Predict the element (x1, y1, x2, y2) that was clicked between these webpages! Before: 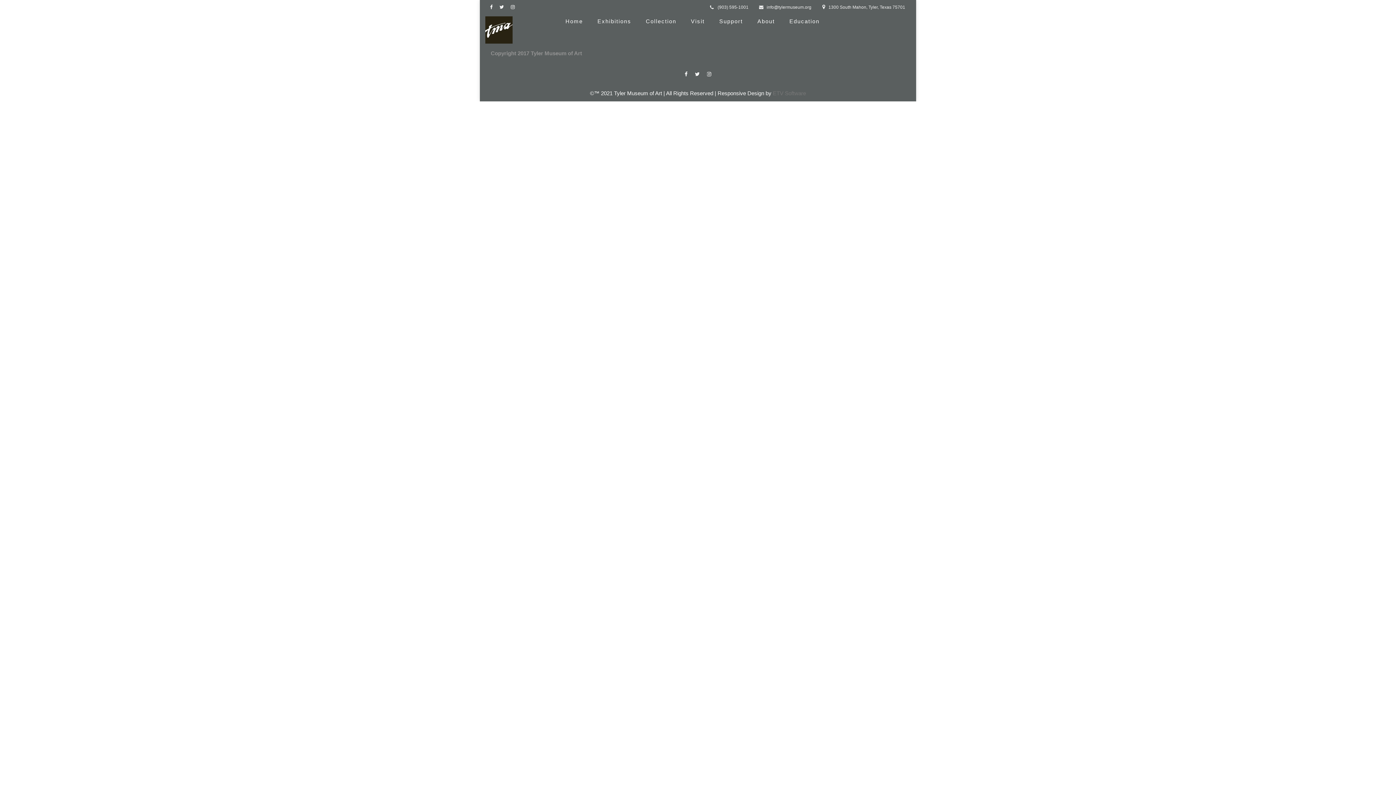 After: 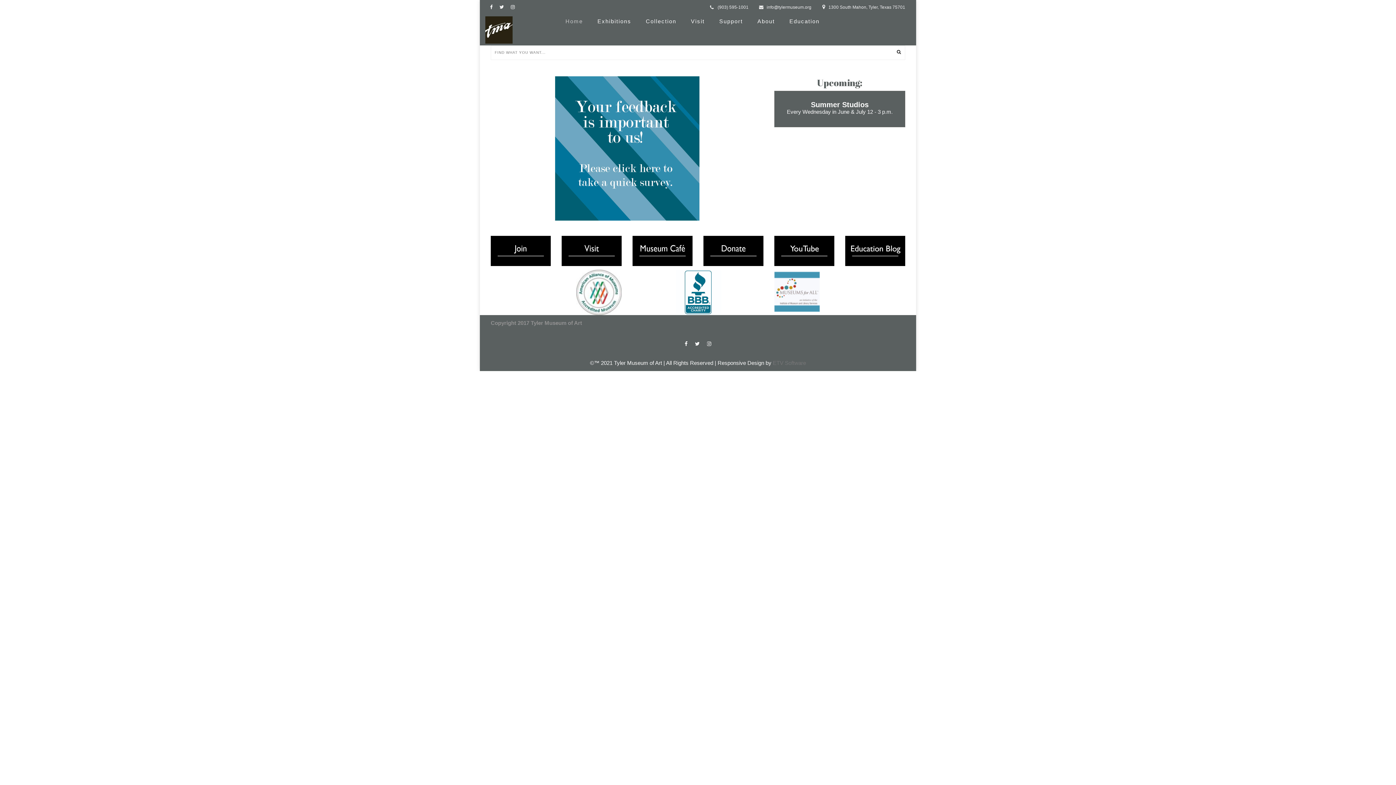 Action: bbox: (485, 16, 512, 43)